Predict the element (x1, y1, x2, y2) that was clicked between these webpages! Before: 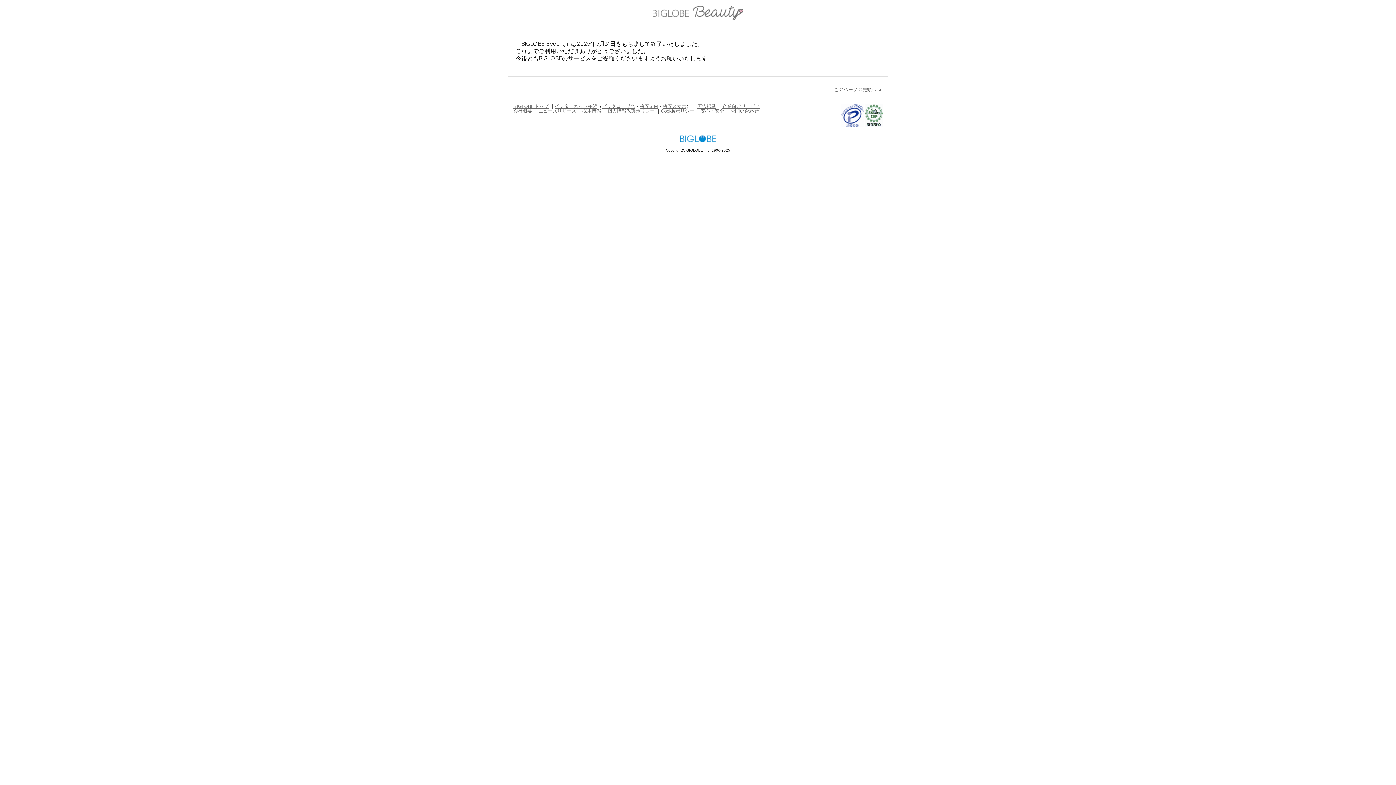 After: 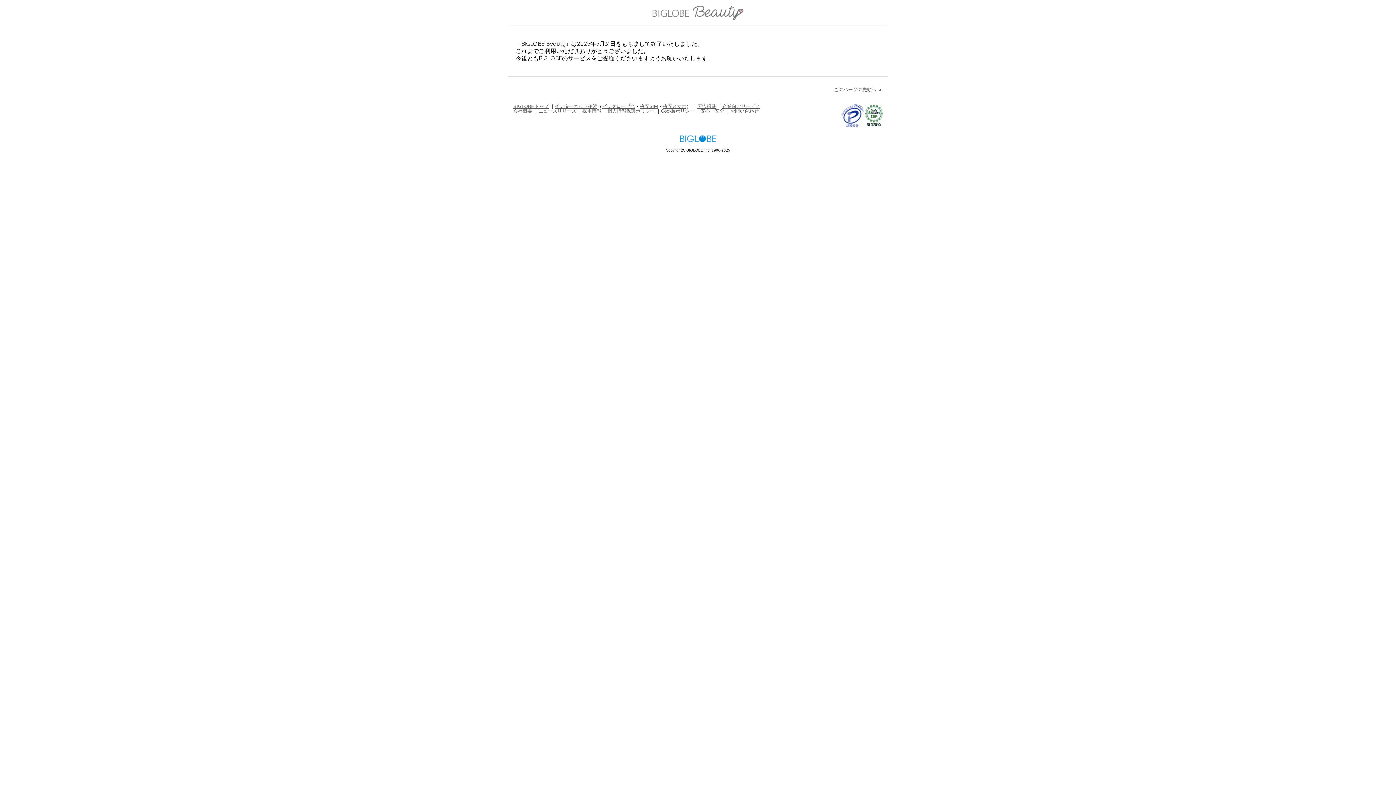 Action: label: BIGLOBE Beauty bbox: (652, 6, 743, 20)